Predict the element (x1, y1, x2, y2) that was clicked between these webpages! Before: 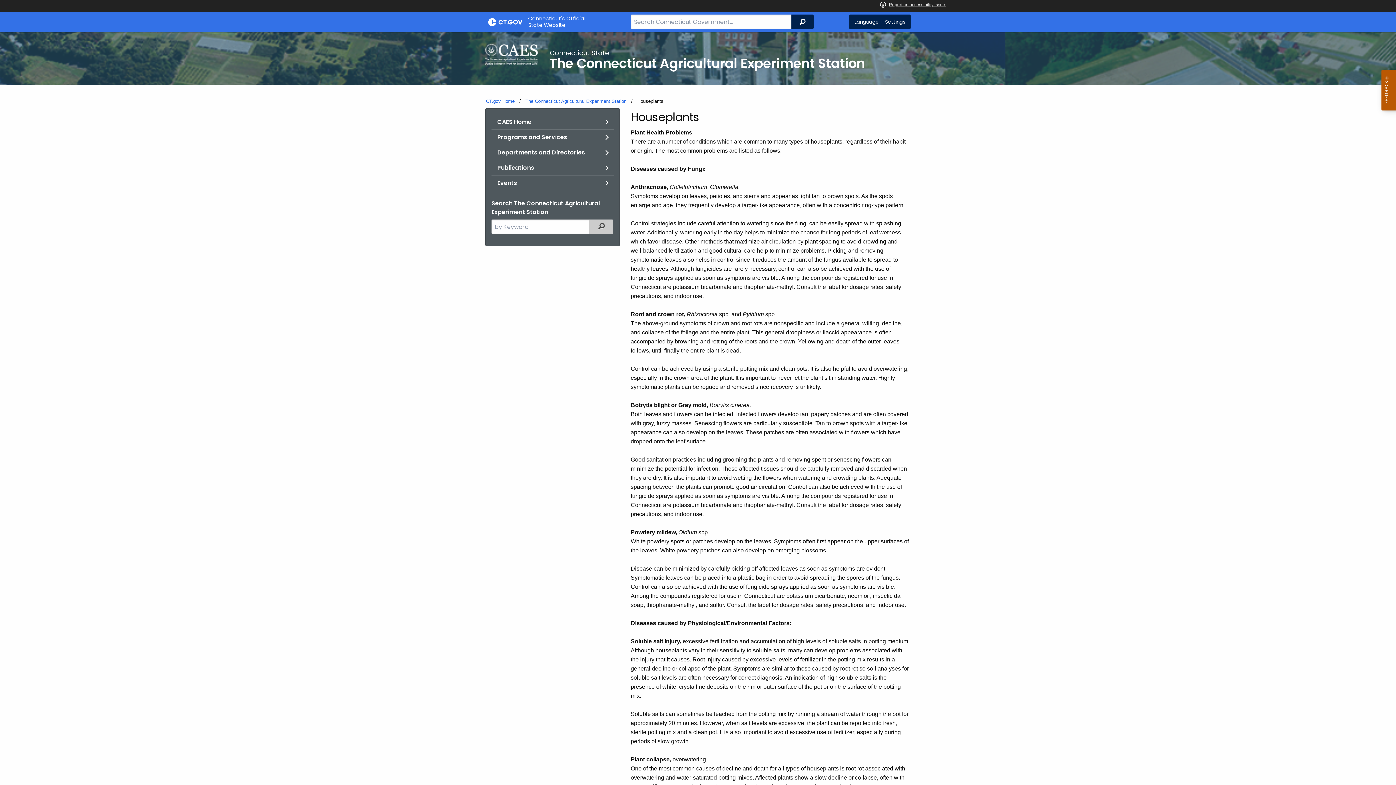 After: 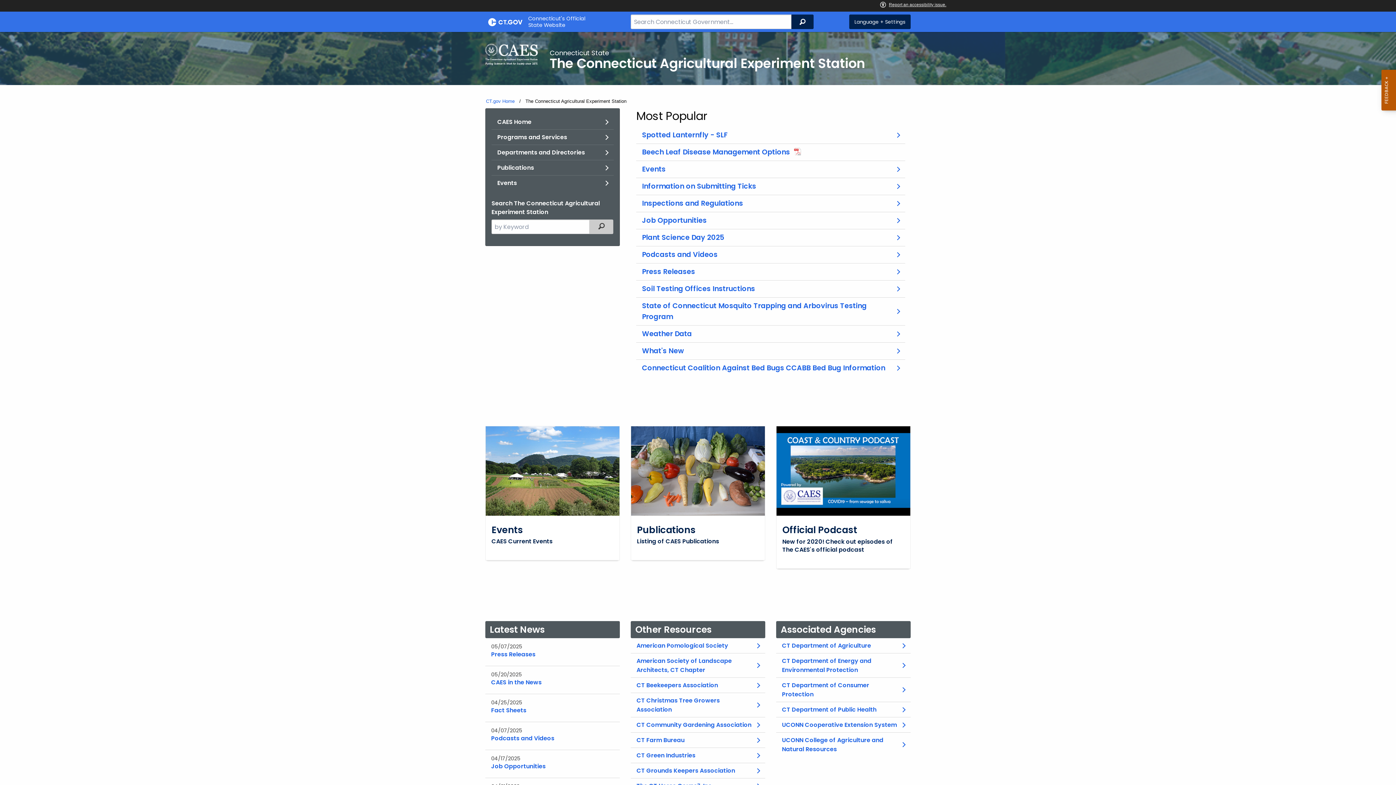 Action: label: CAES Home bbox: (491, 114, 613, 129)